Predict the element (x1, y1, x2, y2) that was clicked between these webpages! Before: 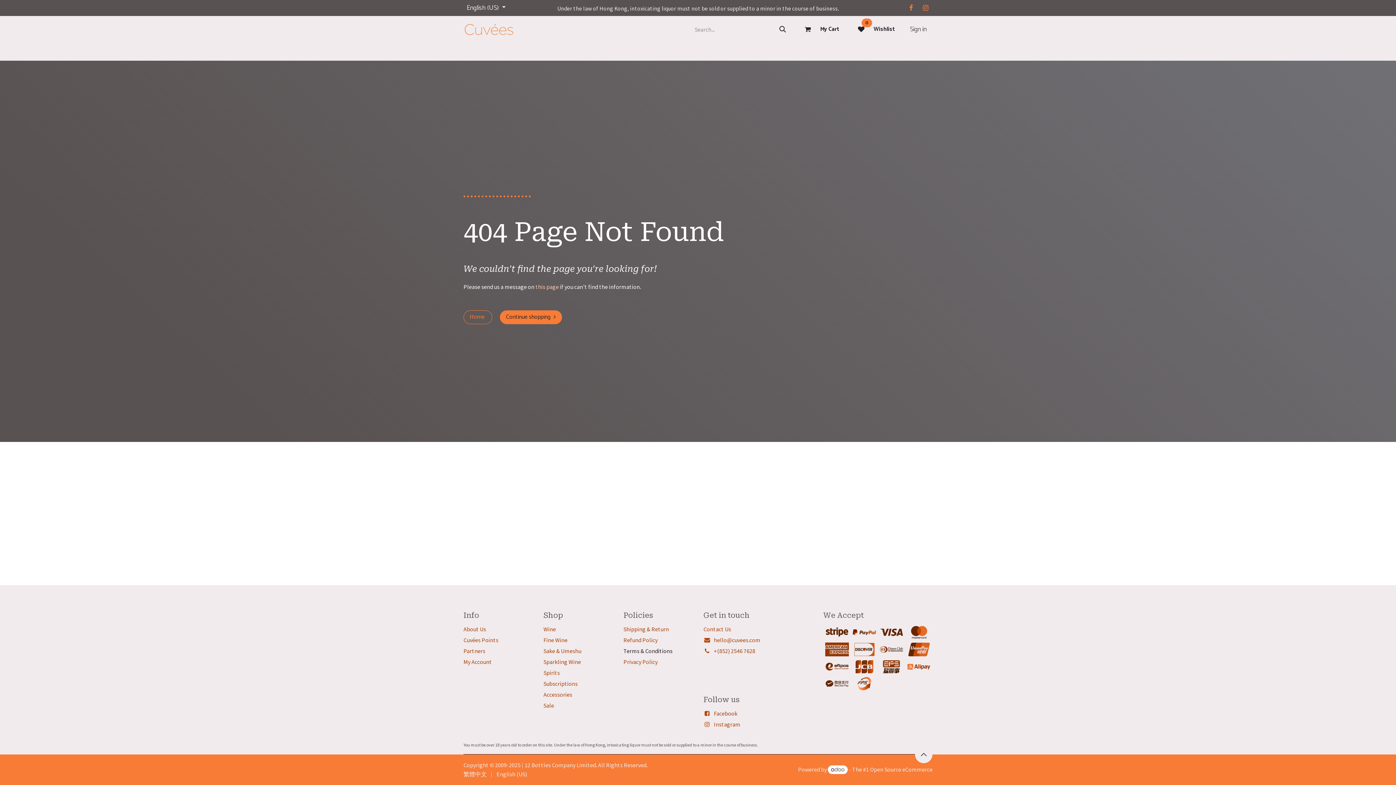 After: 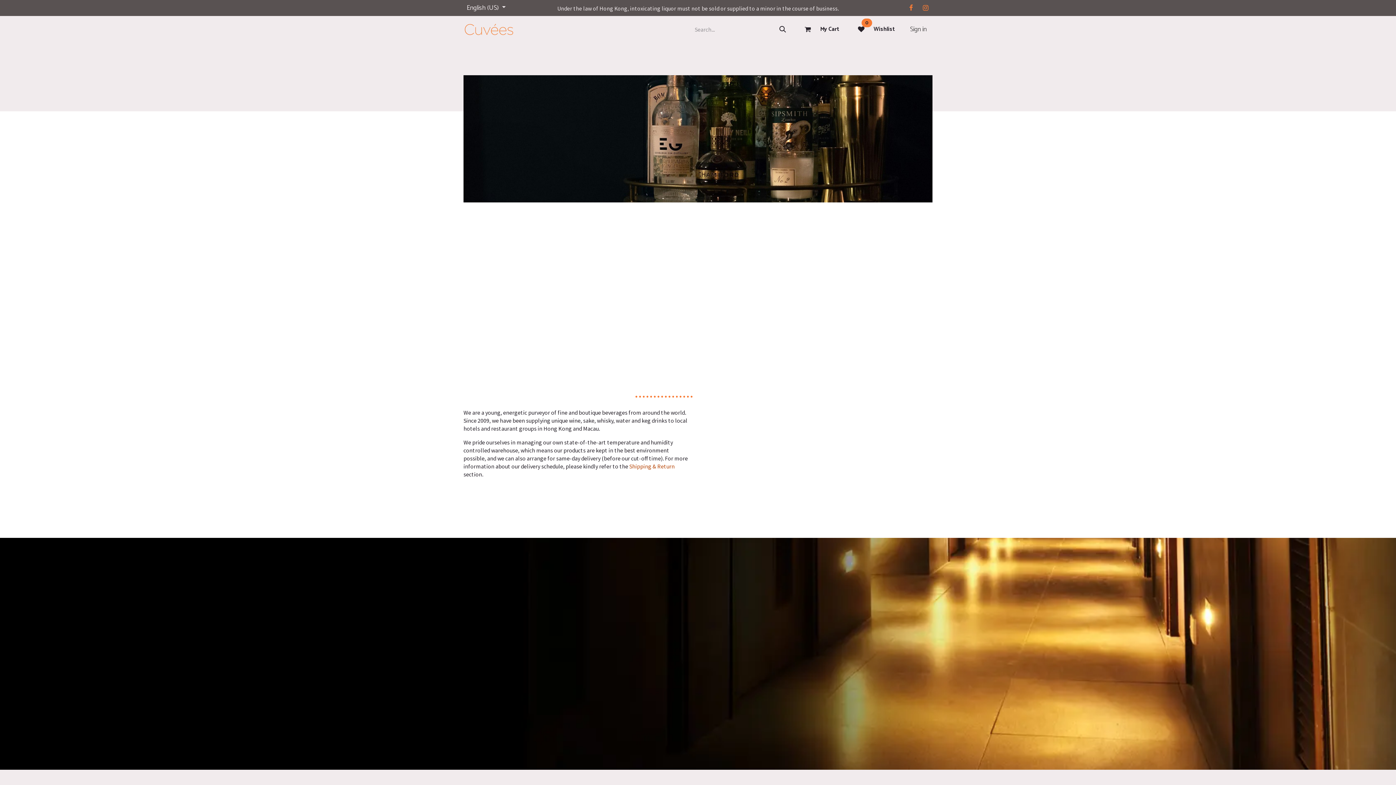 Action: bbox: (463, 625, 486, 633) label: About Us